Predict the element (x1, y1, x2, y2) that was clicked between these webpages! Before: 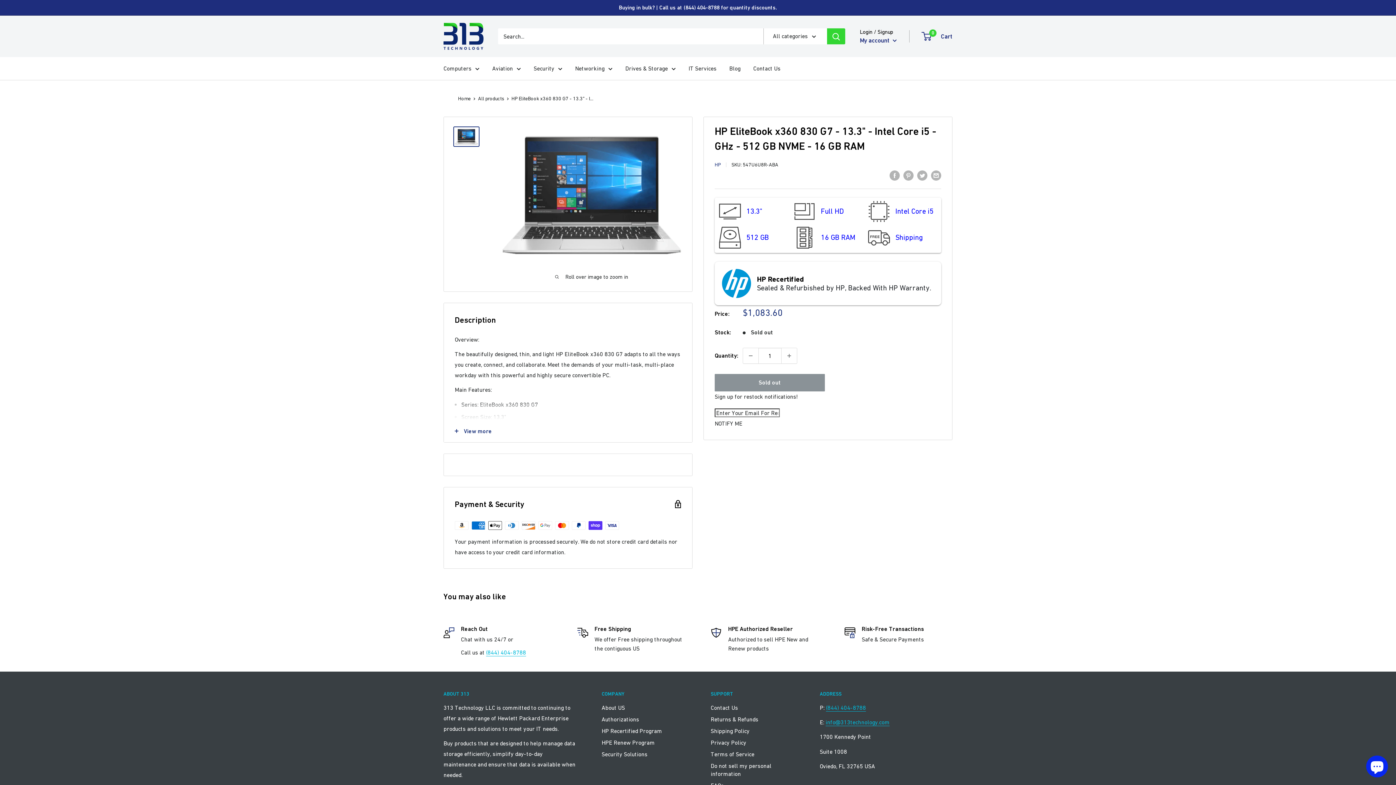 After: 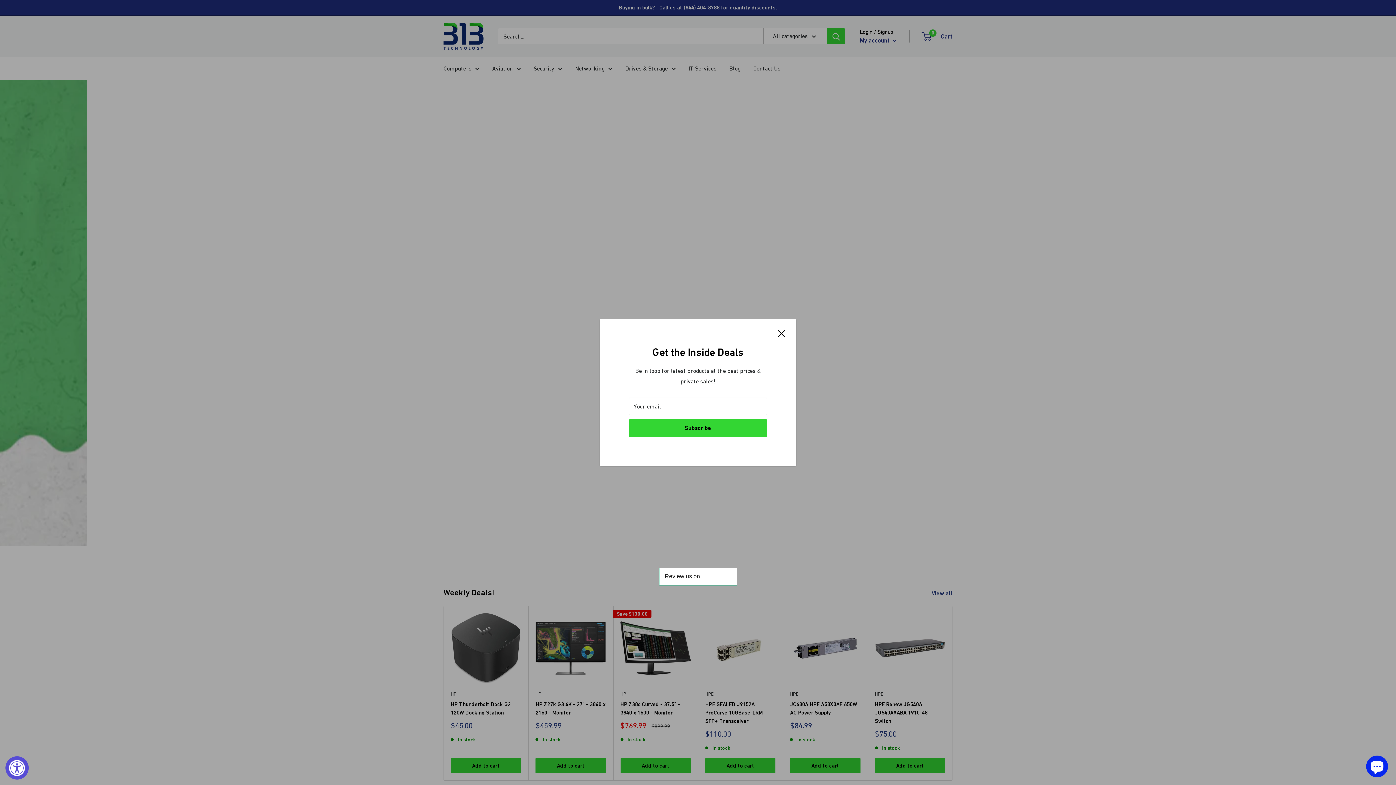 Action: bbox: (443, 22, 483, 49)